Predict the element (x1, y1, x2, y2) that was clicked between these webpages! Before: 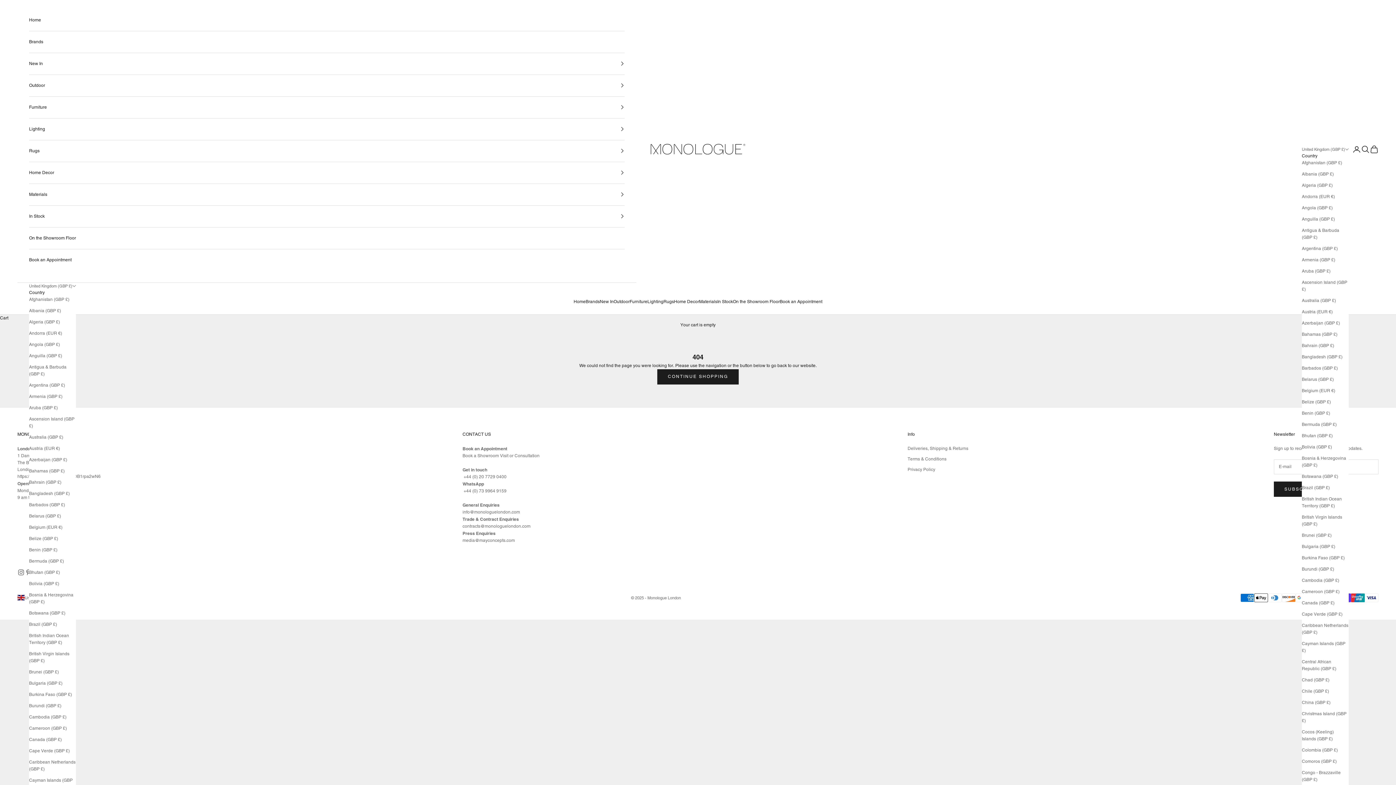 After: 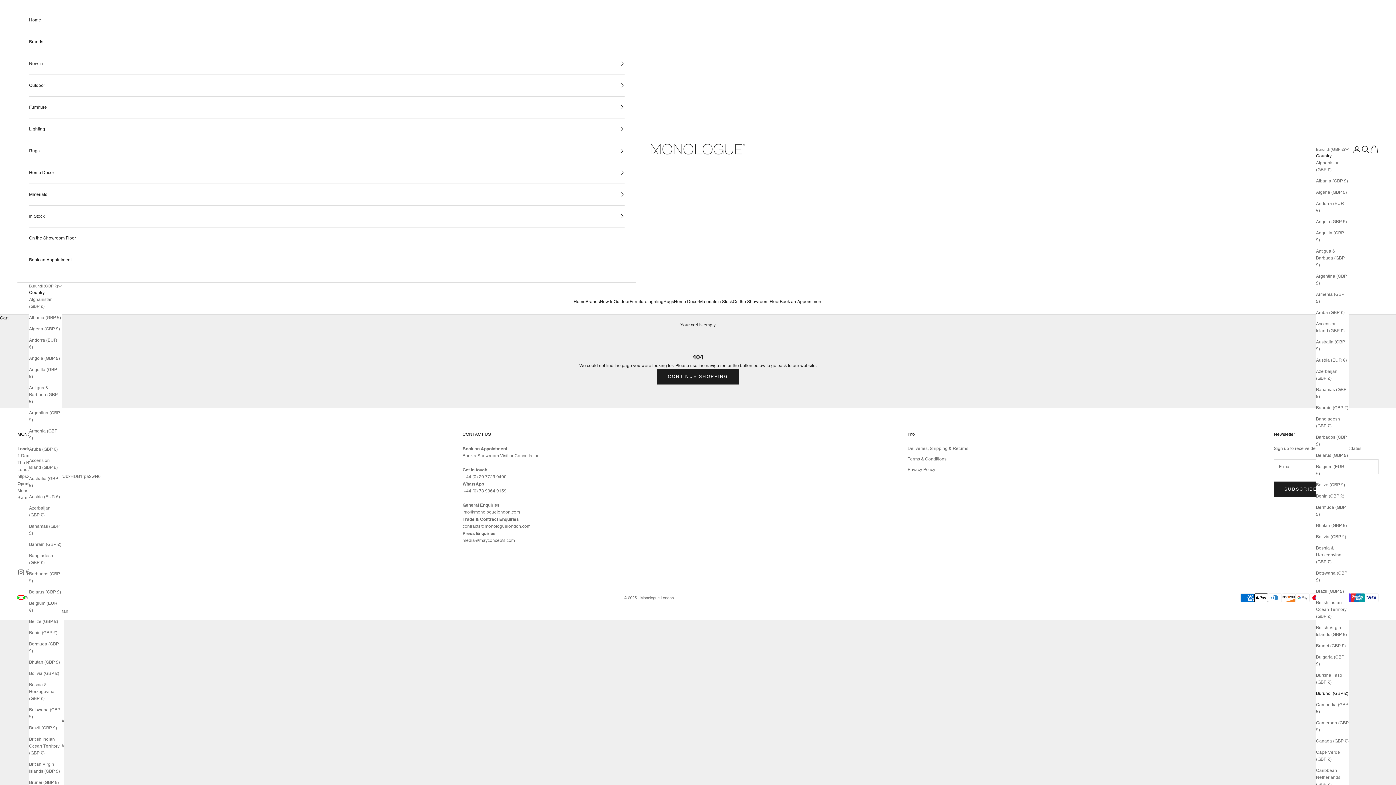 Action: bbox: (29, 702, 76, 709) label: Burundi (GBP £)